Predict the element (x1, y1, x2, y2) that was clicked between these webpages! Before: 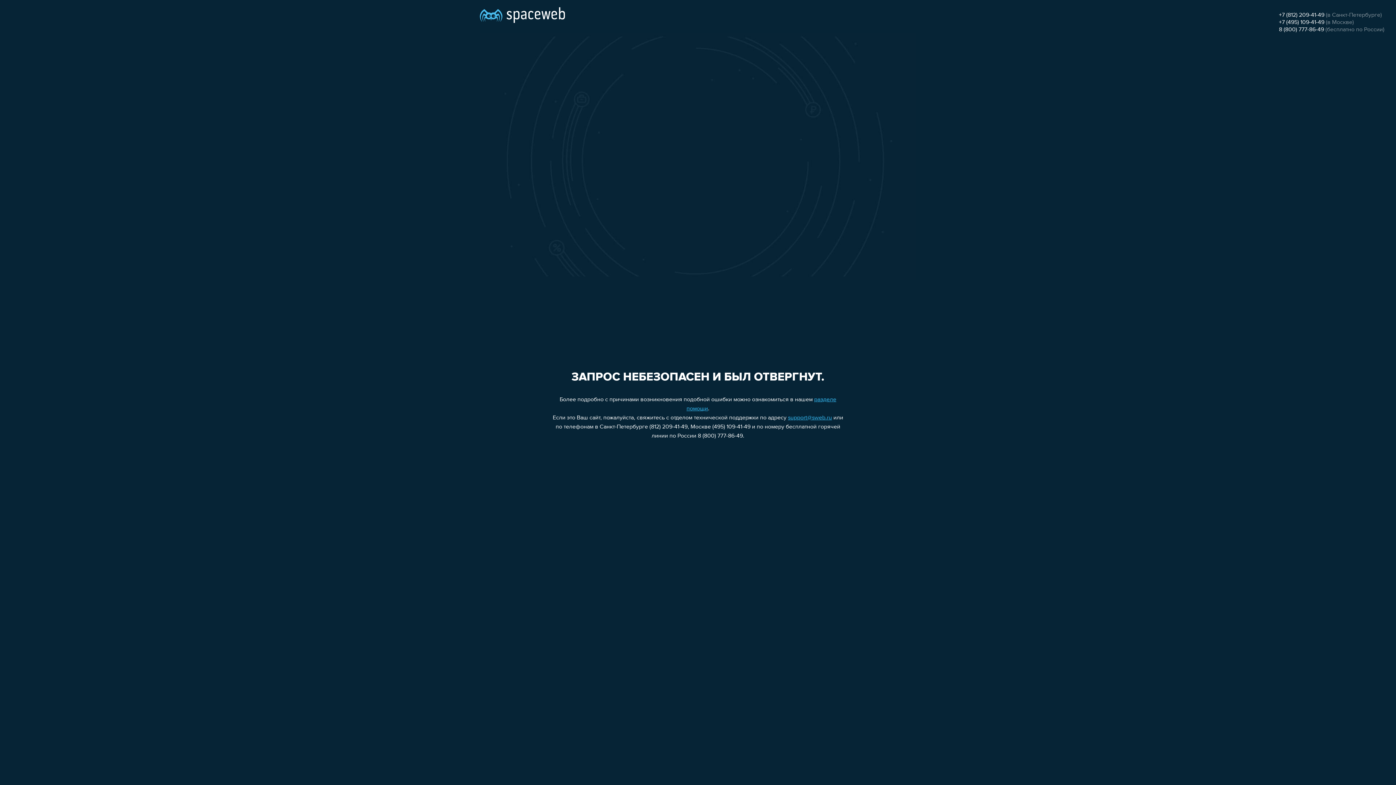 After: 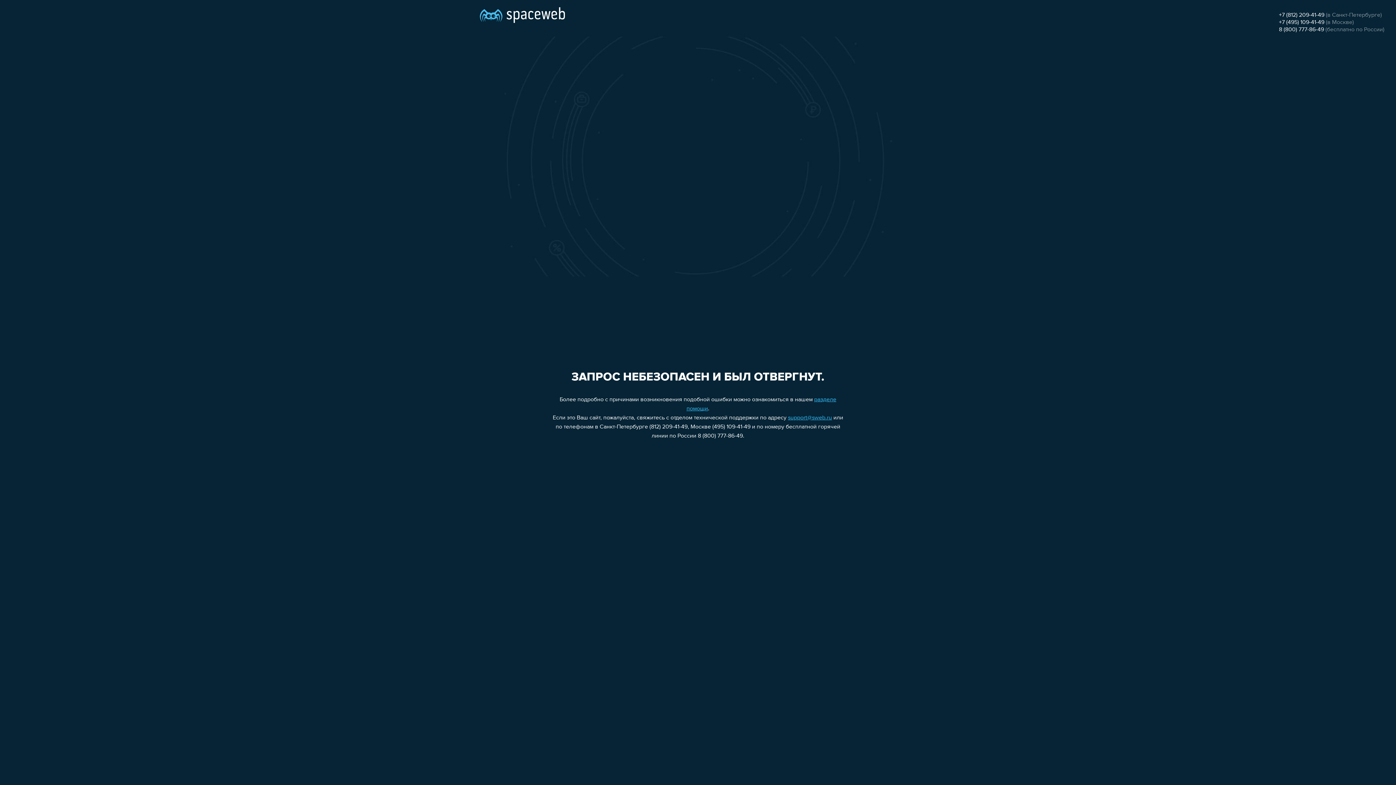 Action: label: support@sweb.ru bbox: (788, 415, 832, 421)